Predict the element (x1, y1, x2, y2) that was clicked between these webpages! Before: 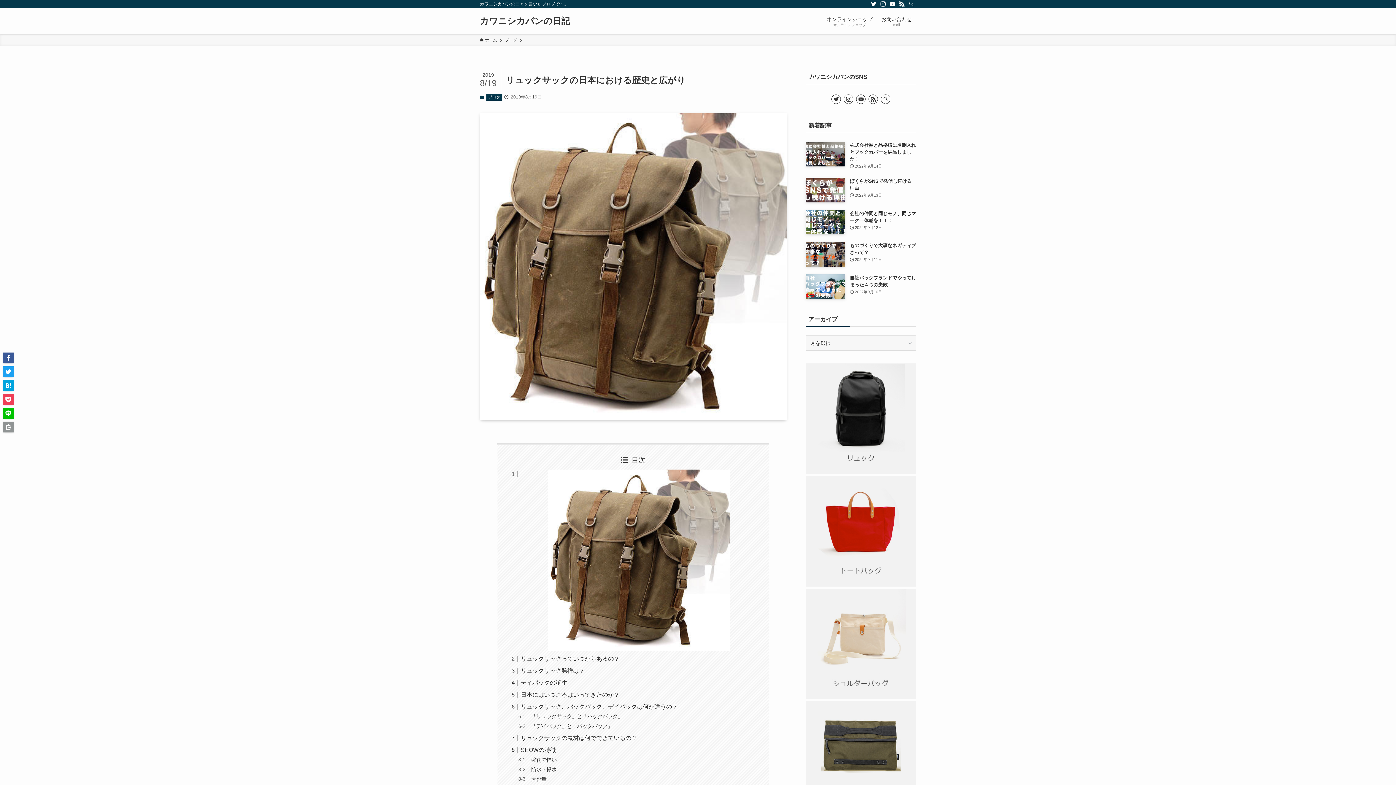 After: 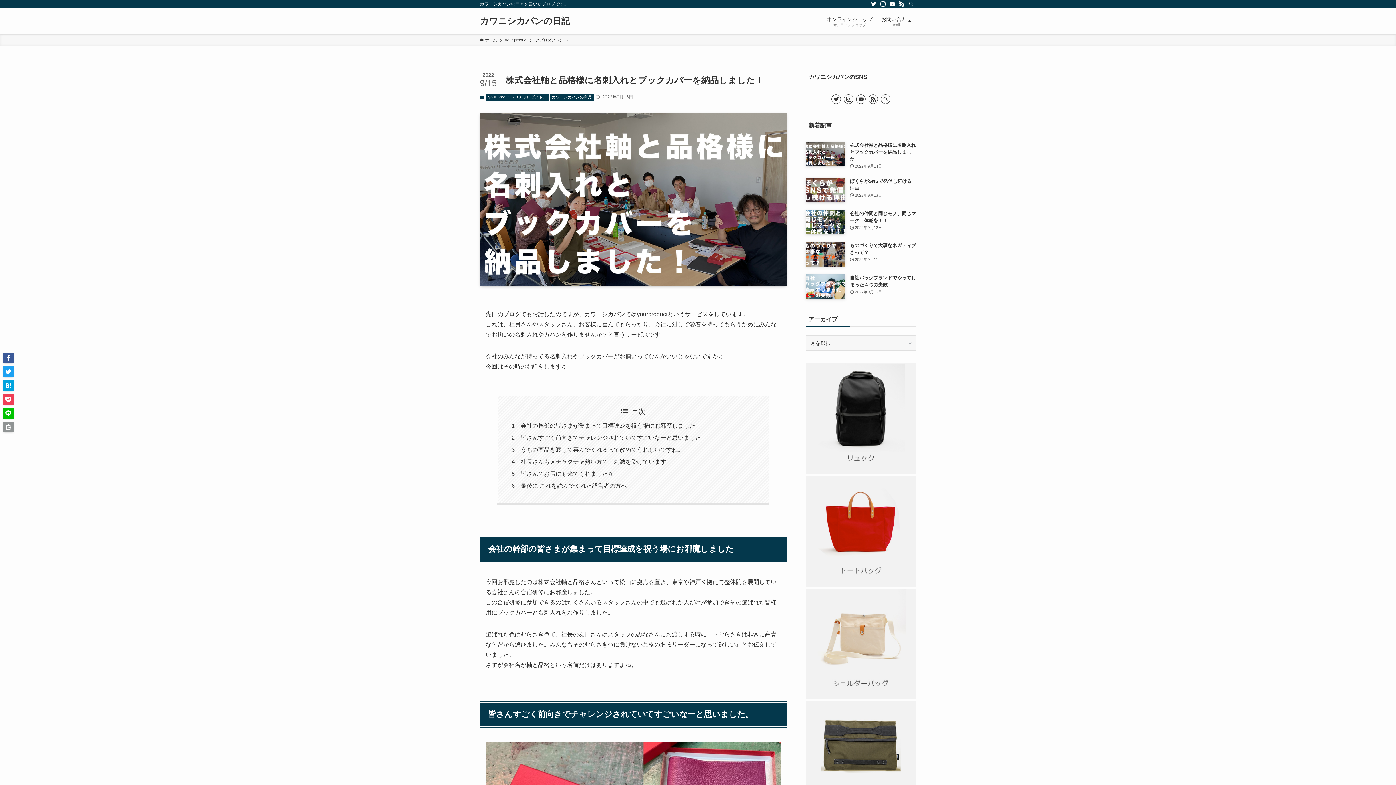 Action: label: 株式会社軸と品格様に名刺入れとブックカバーを納品しました！
2022年9月14日 bbox: (805, 141, 916, 170)